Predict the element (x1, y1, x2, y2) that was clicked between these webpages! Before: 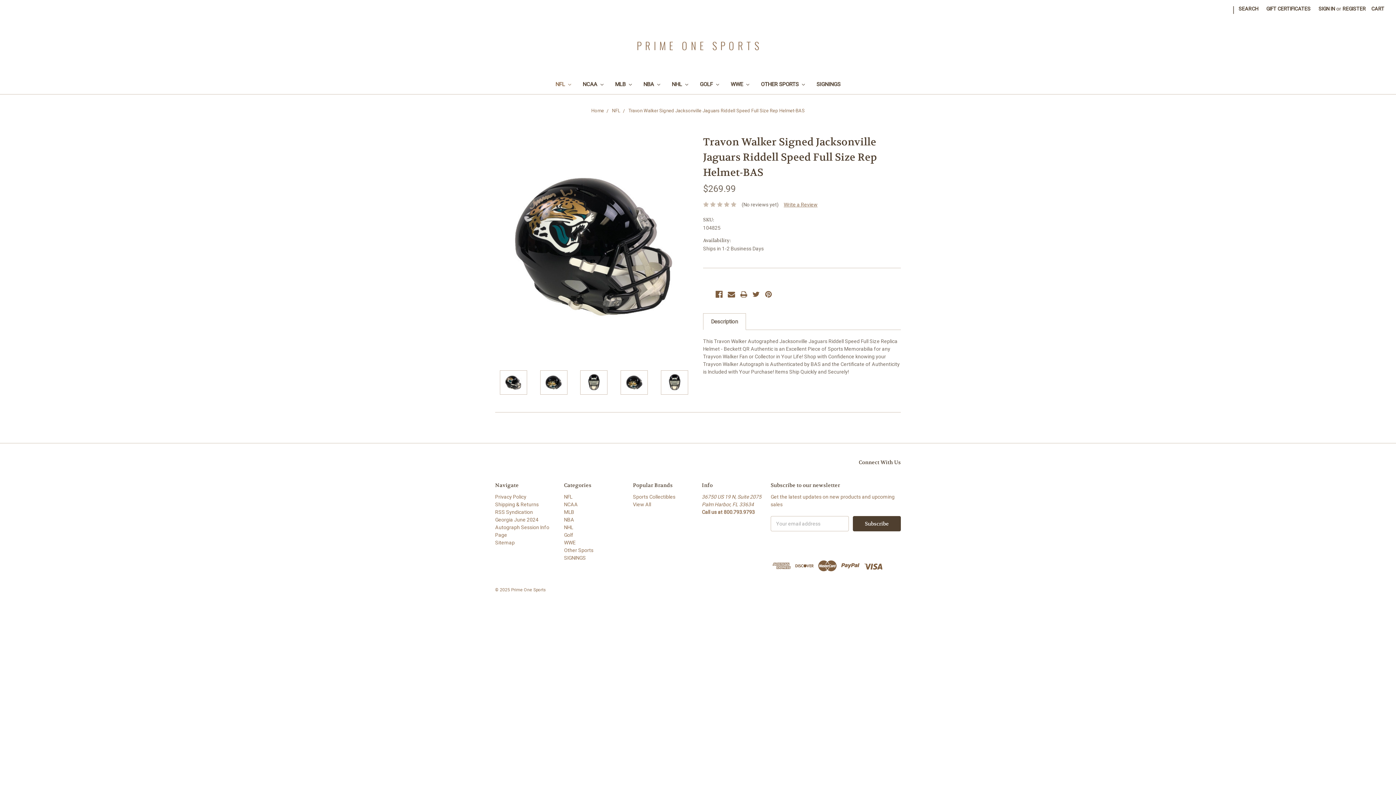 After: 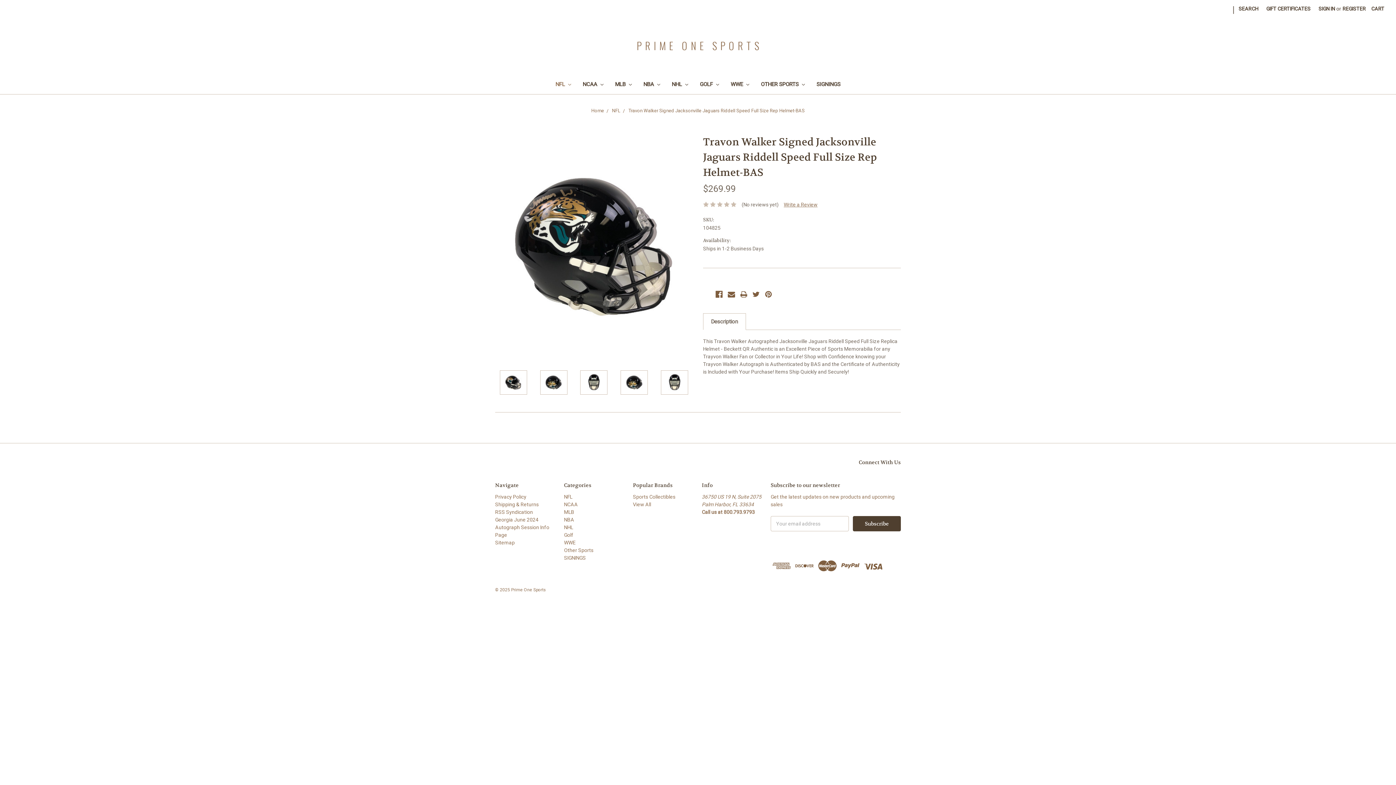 Action: bbox: (765, 290, 772, 298)